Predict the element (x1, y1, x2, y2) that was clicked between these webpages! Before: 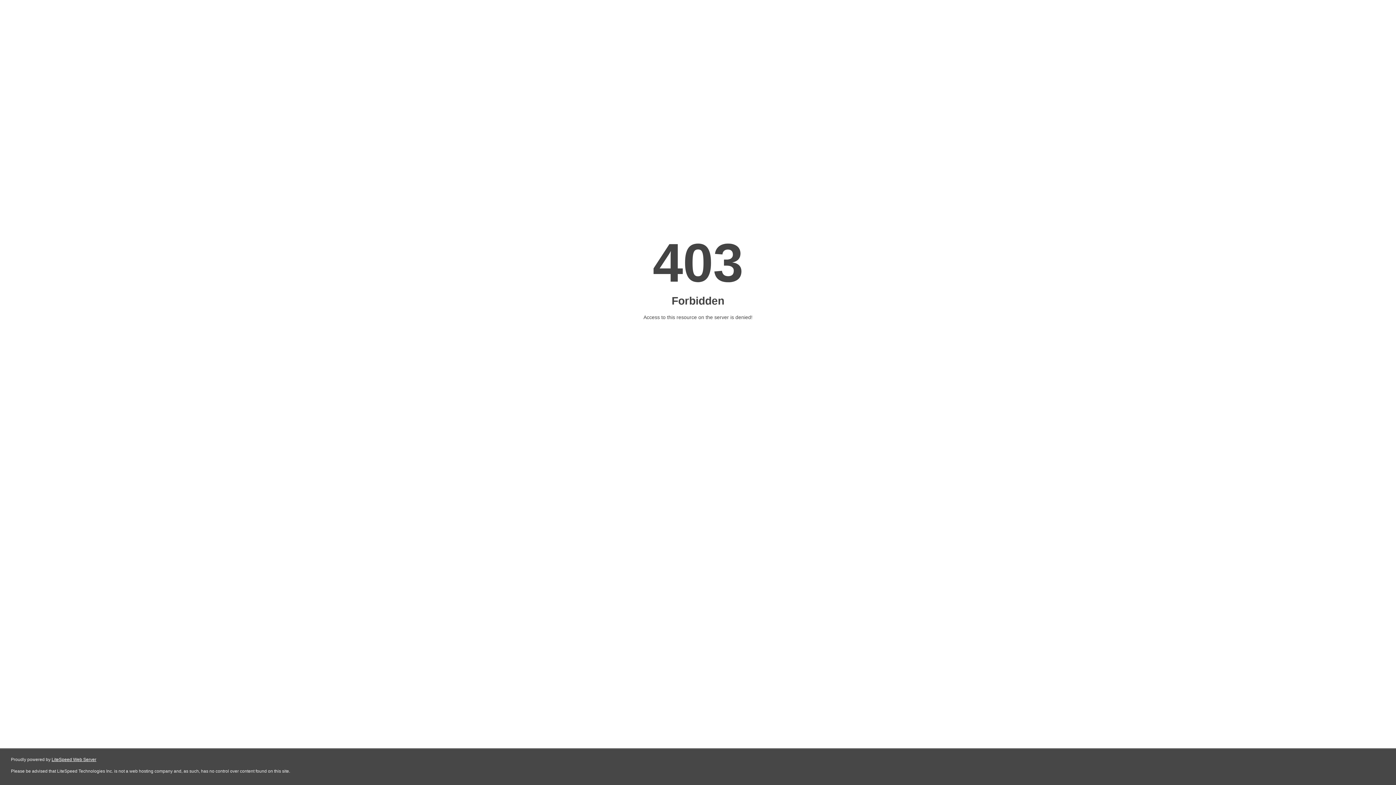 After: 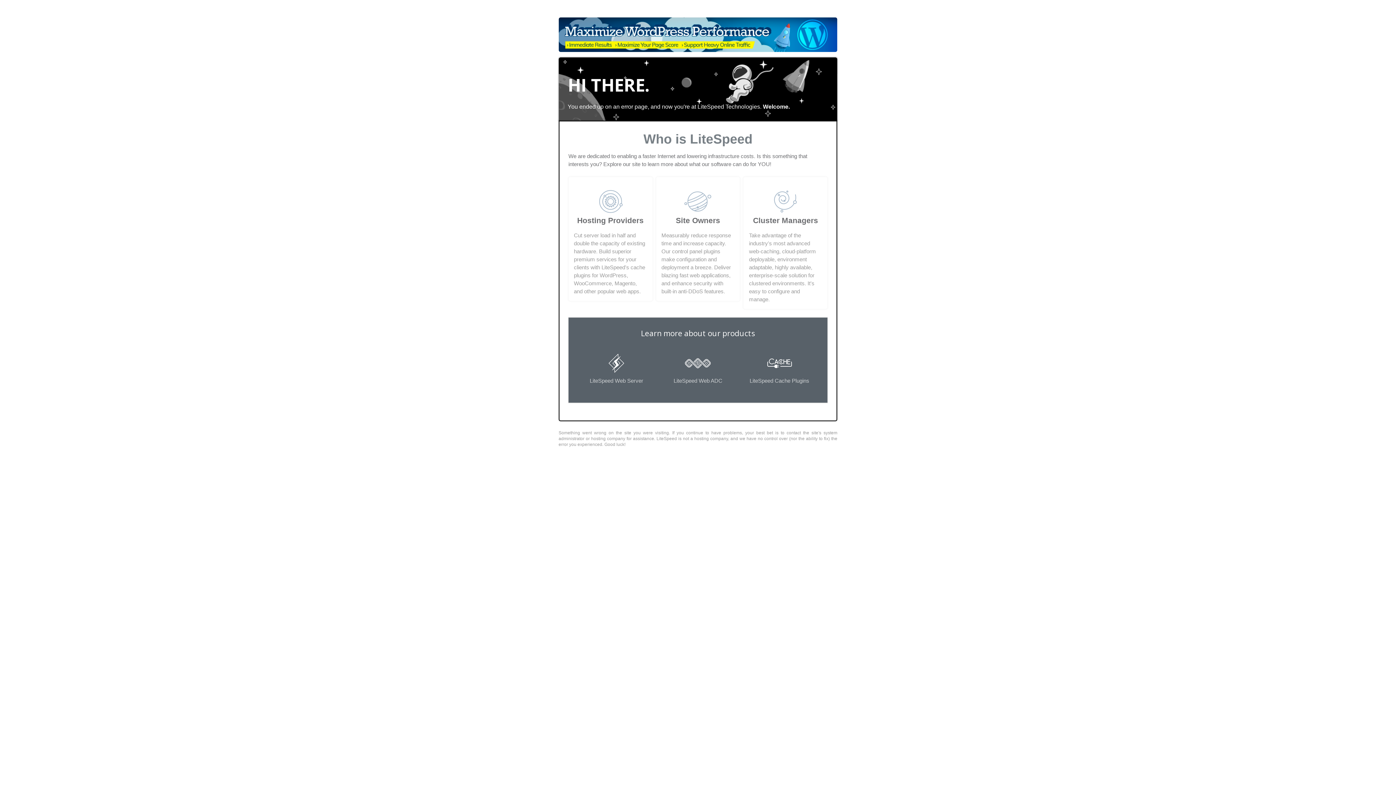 Action: bbox: (51, 757, 96, 762) label: LiteSpeed Web Server